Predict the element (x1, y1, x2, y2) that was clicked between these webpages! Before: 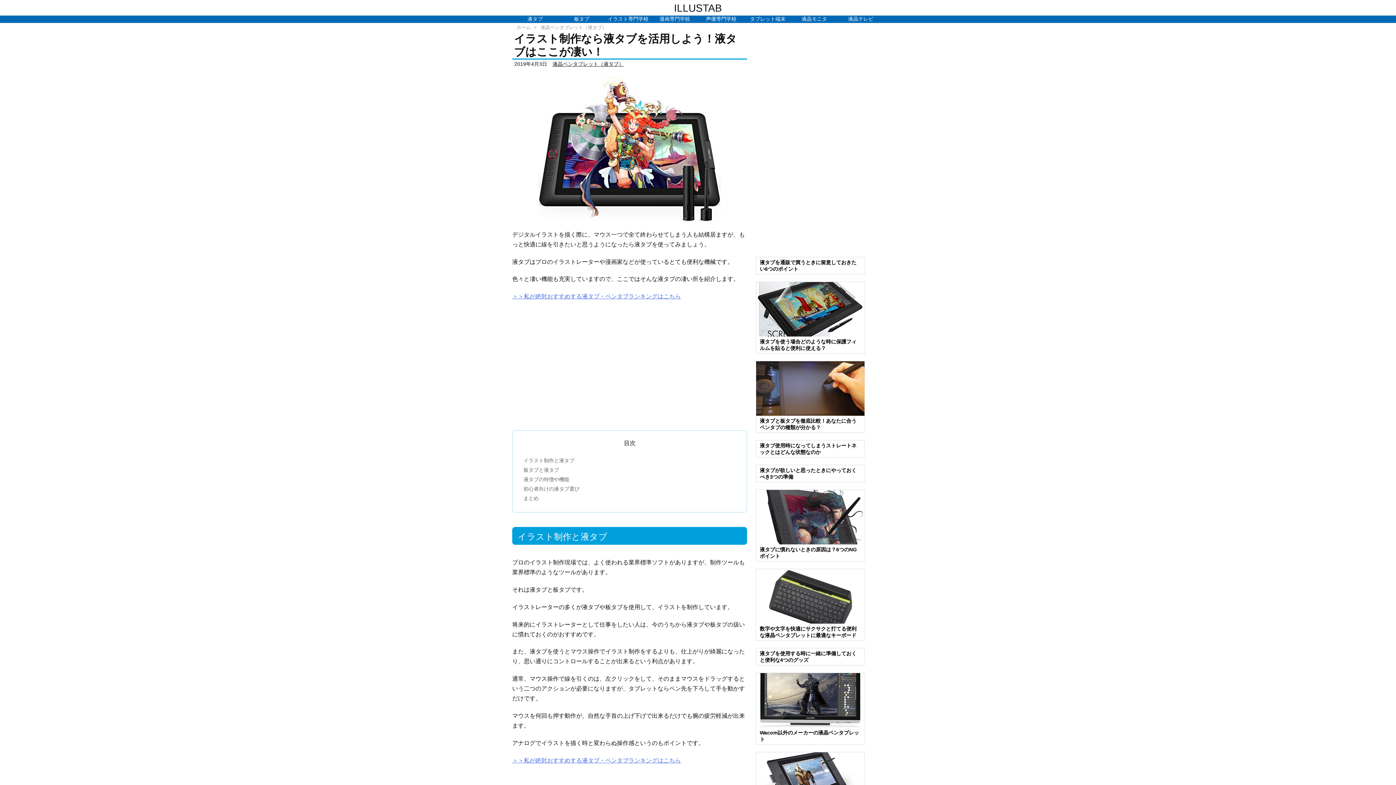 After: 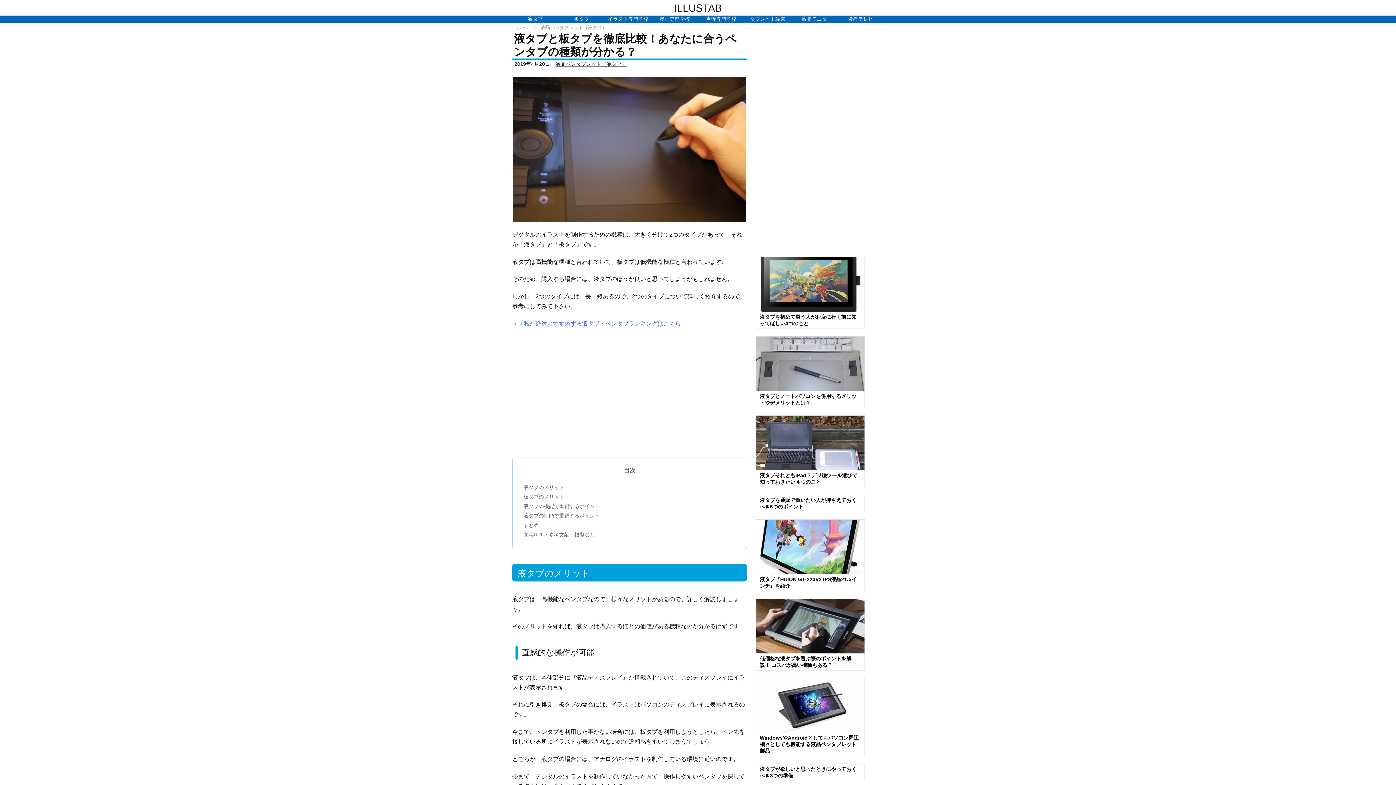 Action: bbox: (756, 385, 864, 391)